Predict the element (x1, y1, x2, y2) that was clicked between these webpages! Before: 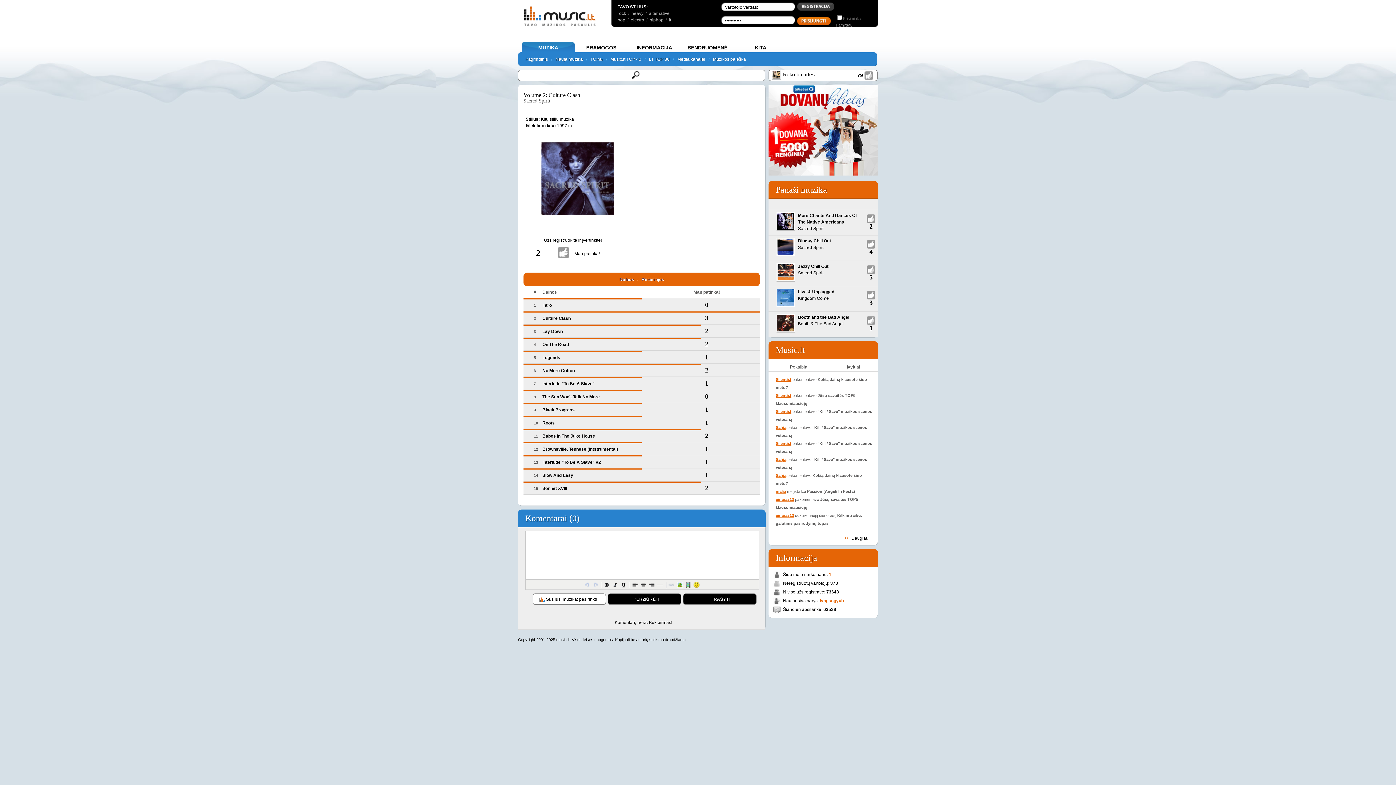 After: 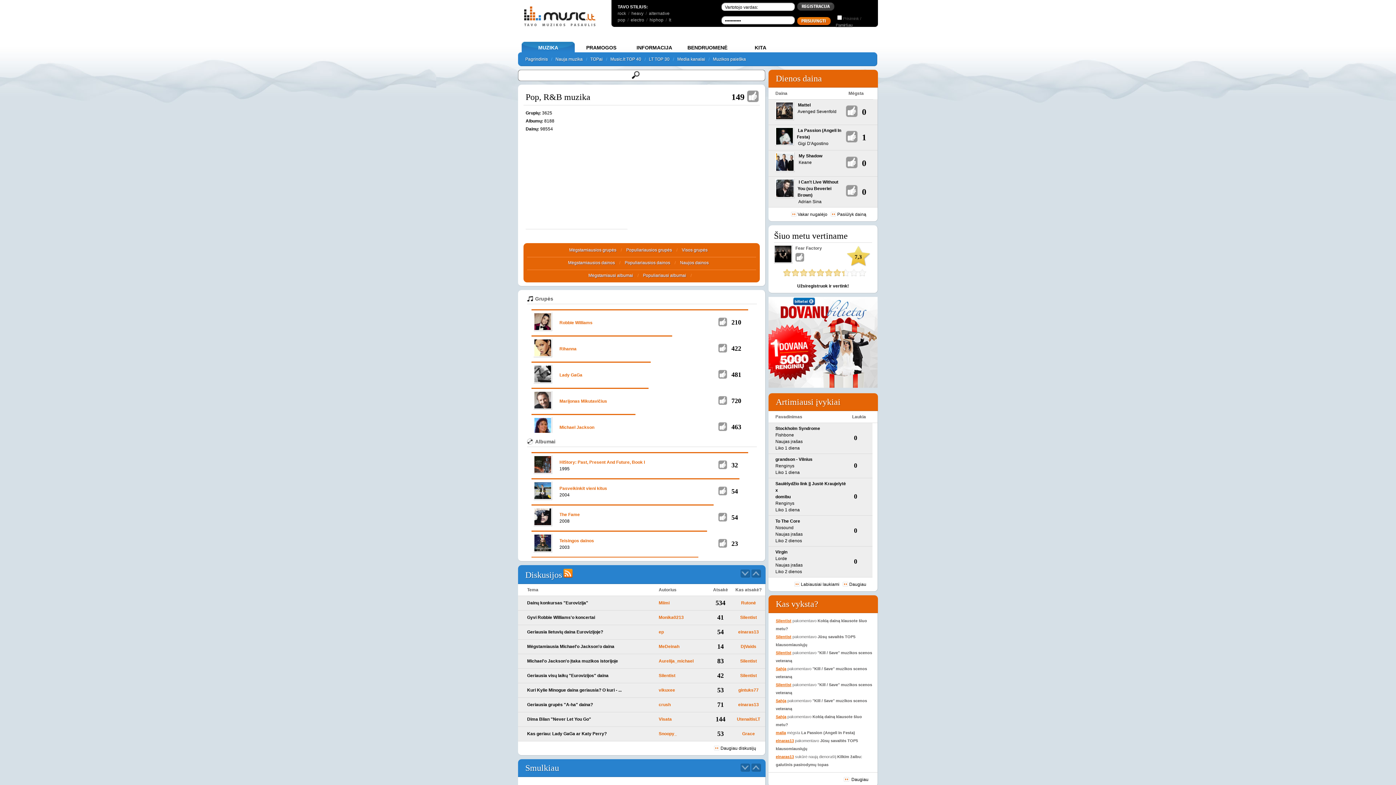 Action: label: pop bbox: (617, 17, 625, 22)